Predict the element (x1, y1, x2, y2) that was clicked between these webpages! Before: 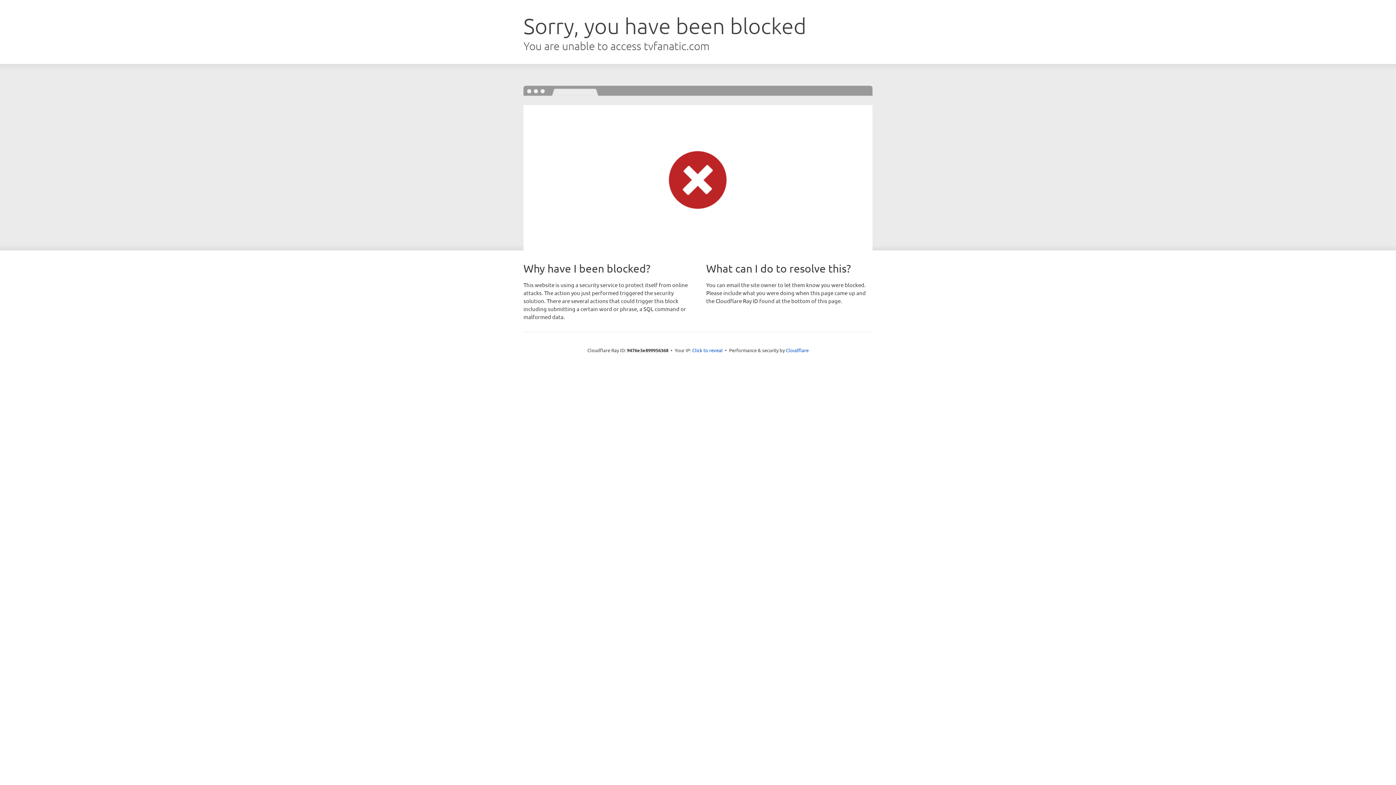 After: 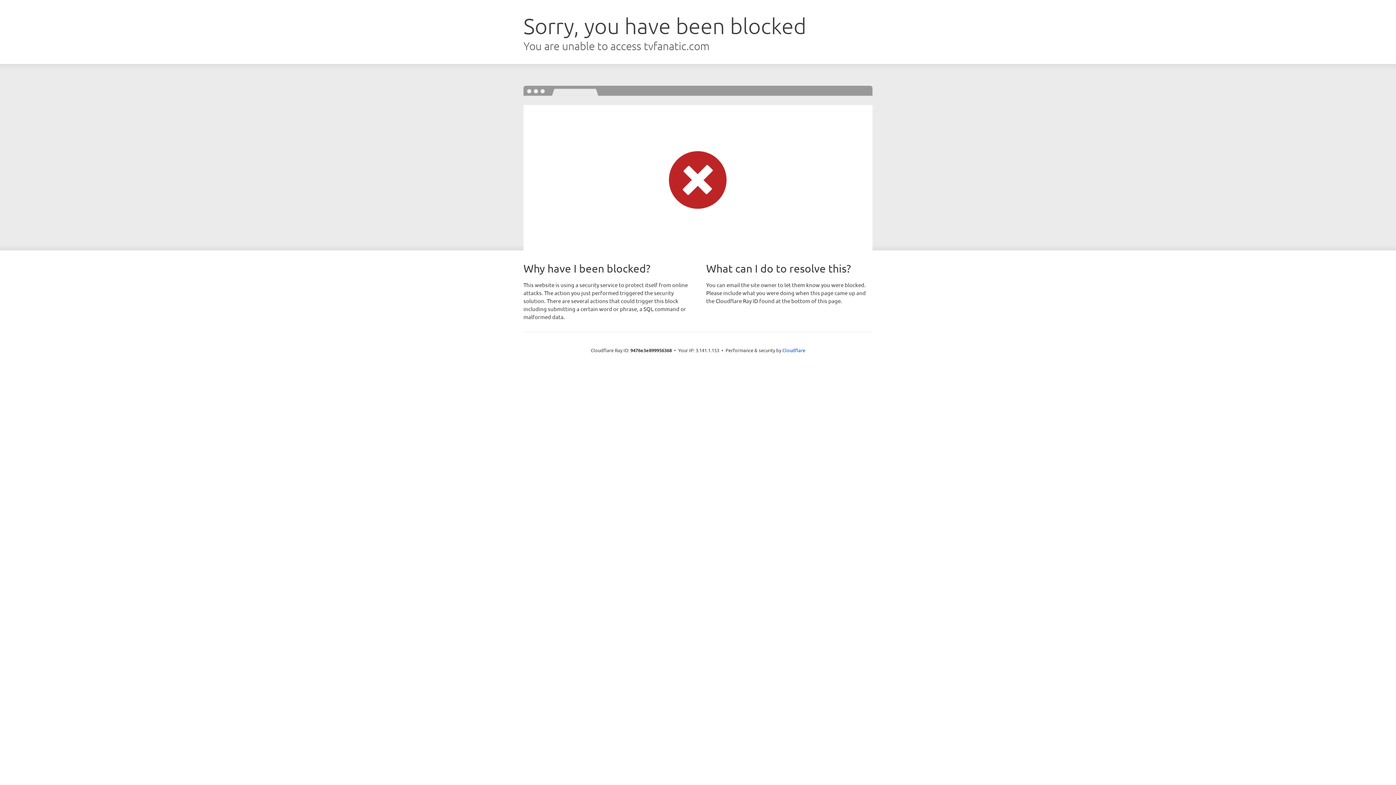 Action: label: Click to reveal bbox: (692, 346, 722, 353)